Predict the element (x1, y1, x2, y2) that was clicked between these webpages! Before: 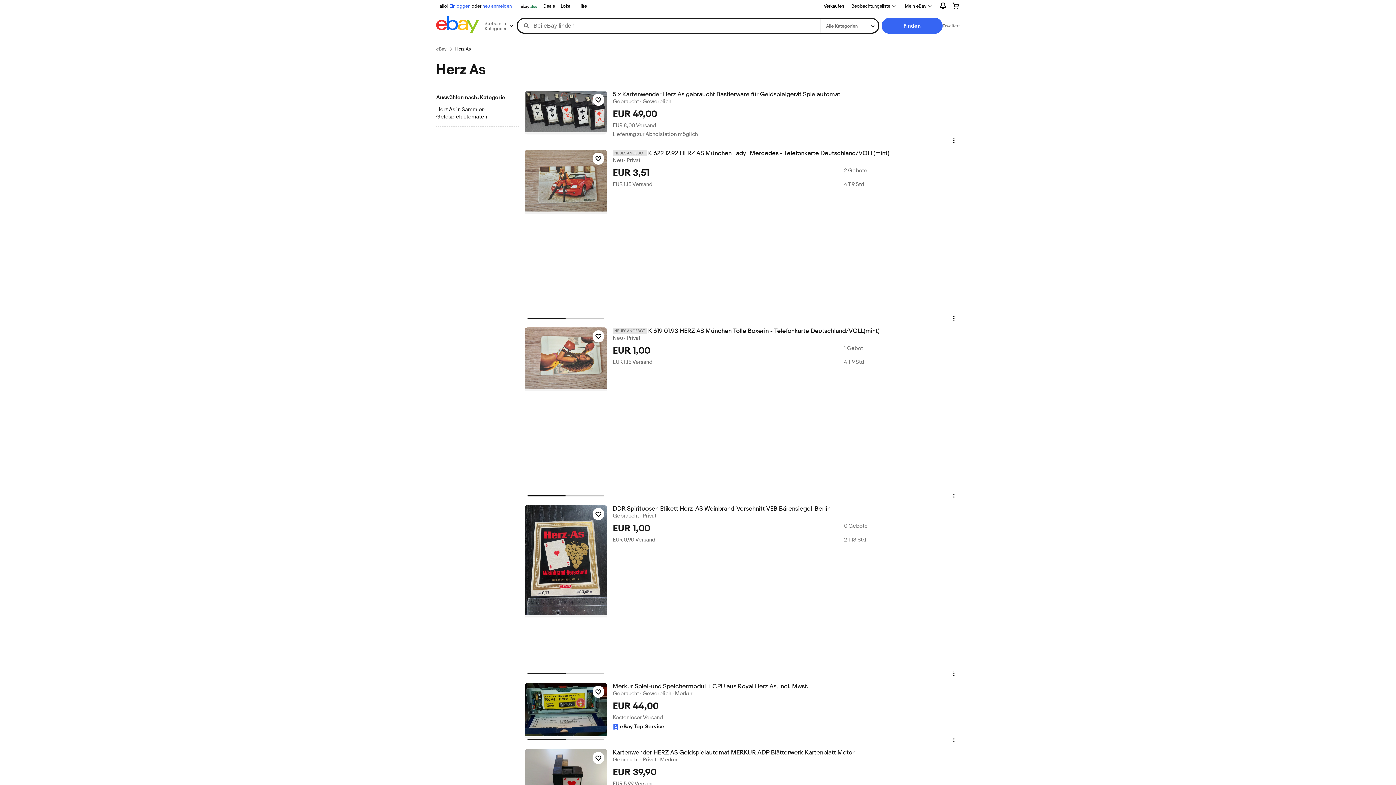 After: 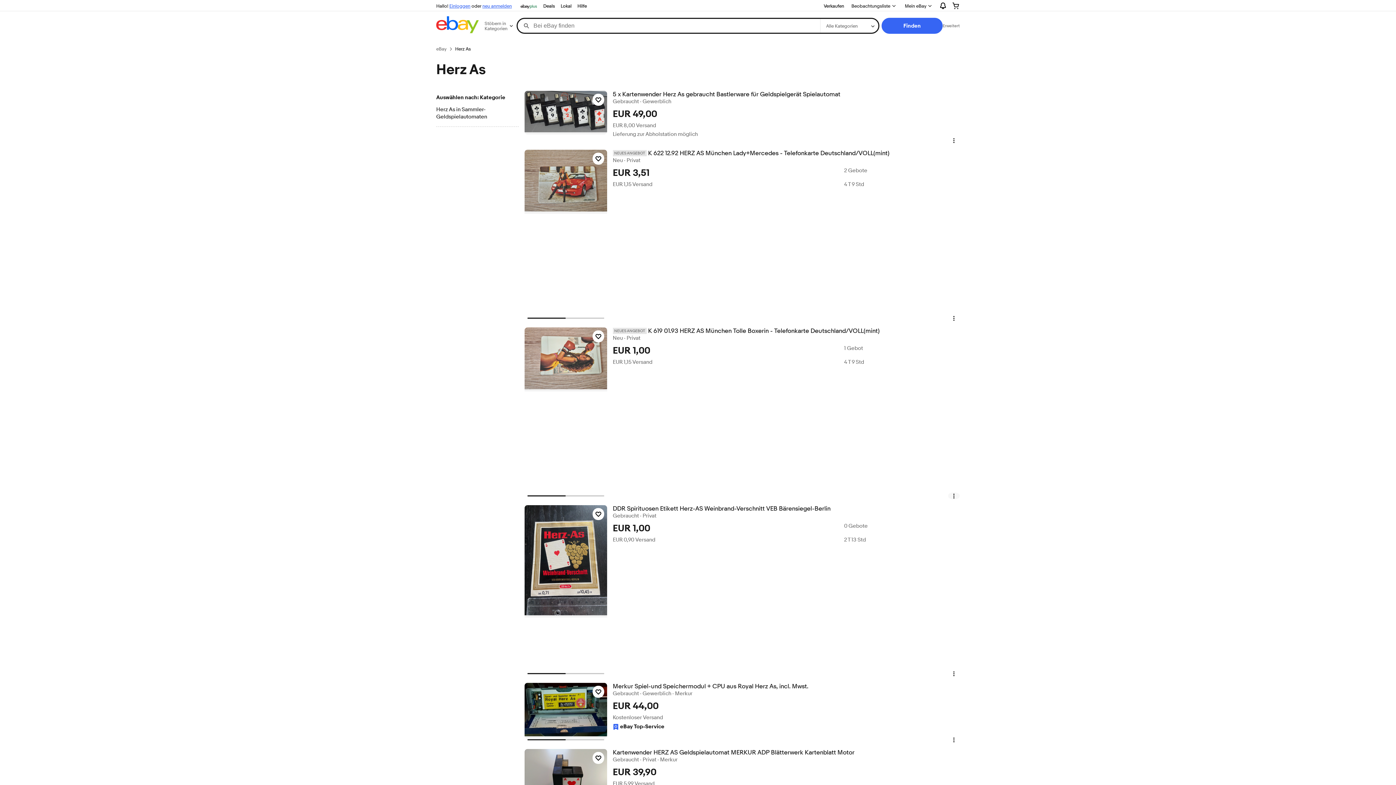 Action: bbox: (948, 492, 959, 499) label: Artikel-Aktionsmenü. Durch Klicken wird das Aktionsmenü für diesen Artikel geöffnet